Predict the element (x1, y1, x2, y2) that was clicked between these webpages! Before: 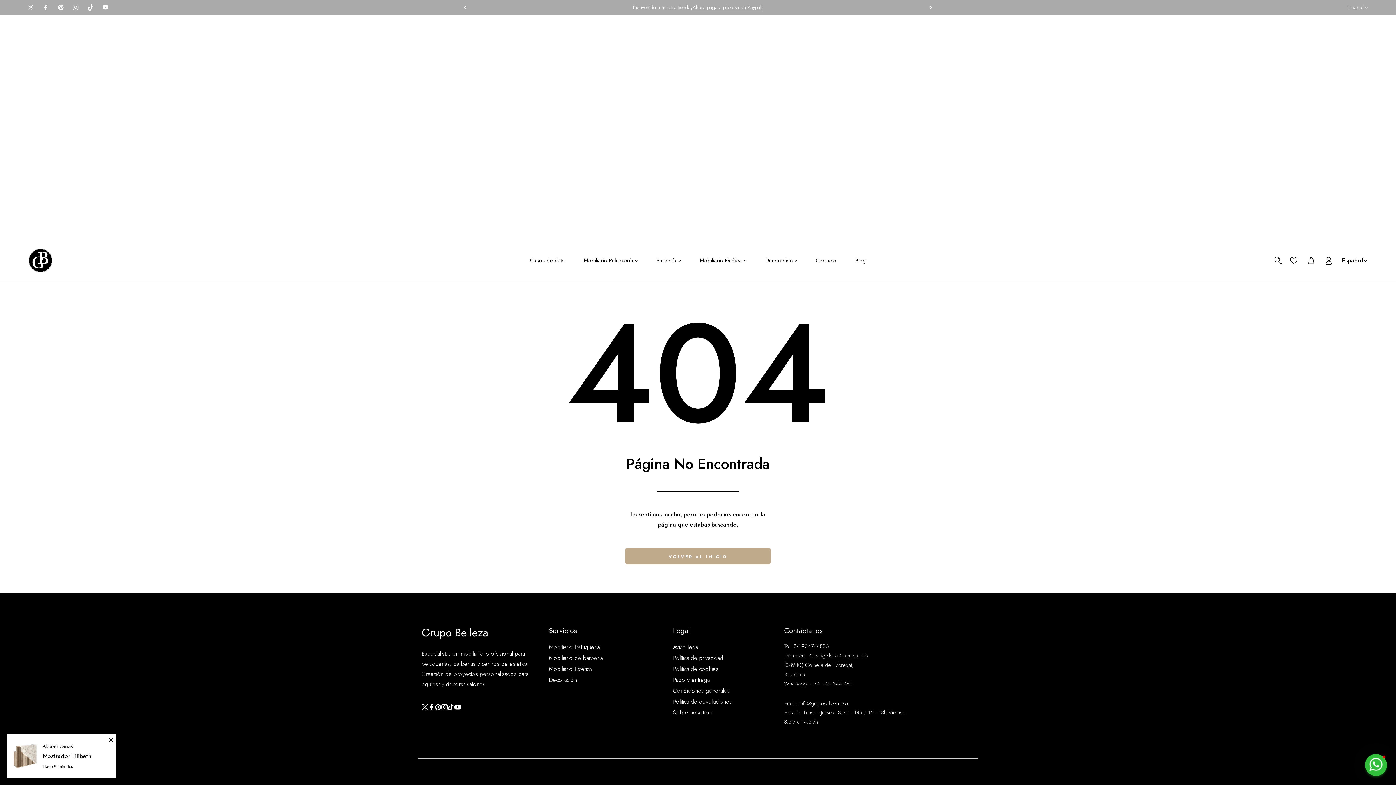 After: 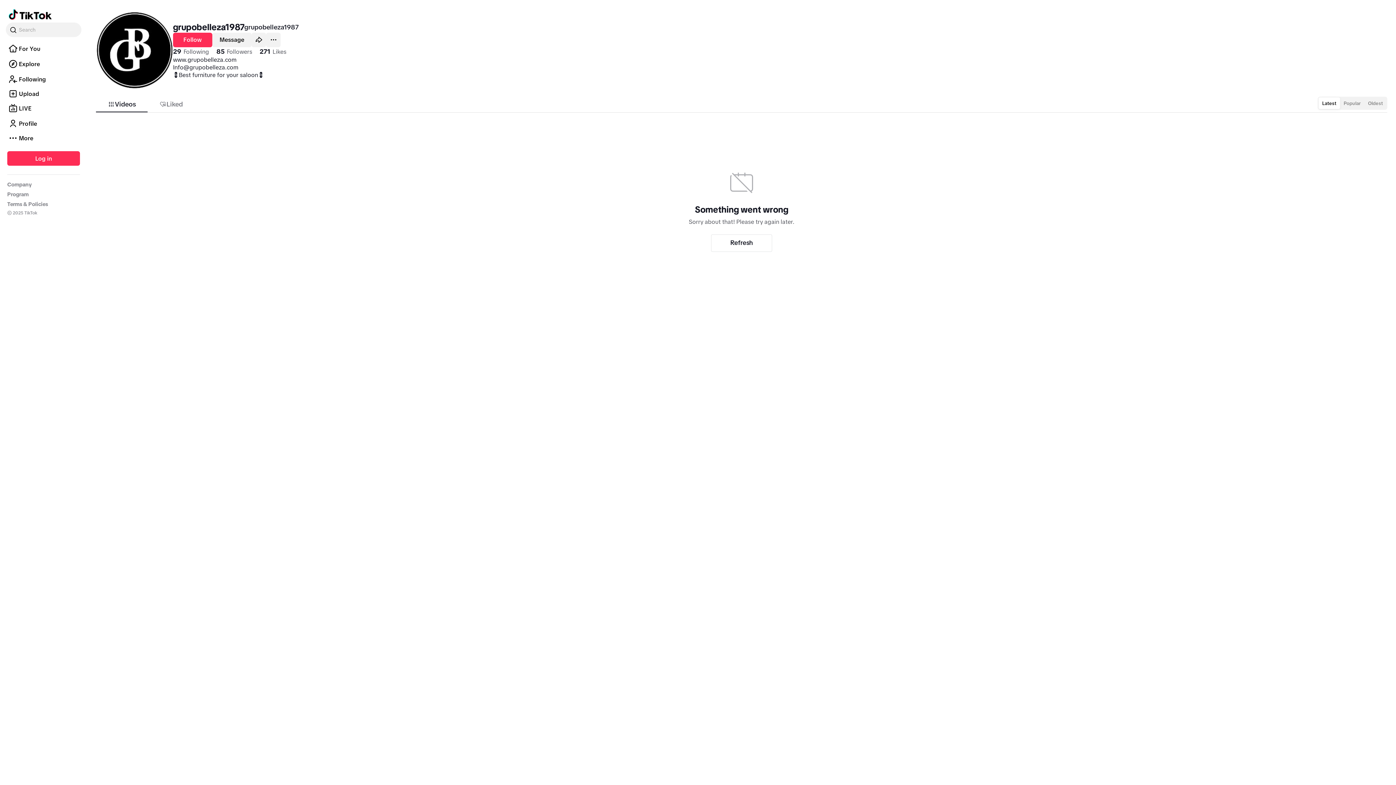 Action: label: TikTok bbox: (448, 704, 454, 710)